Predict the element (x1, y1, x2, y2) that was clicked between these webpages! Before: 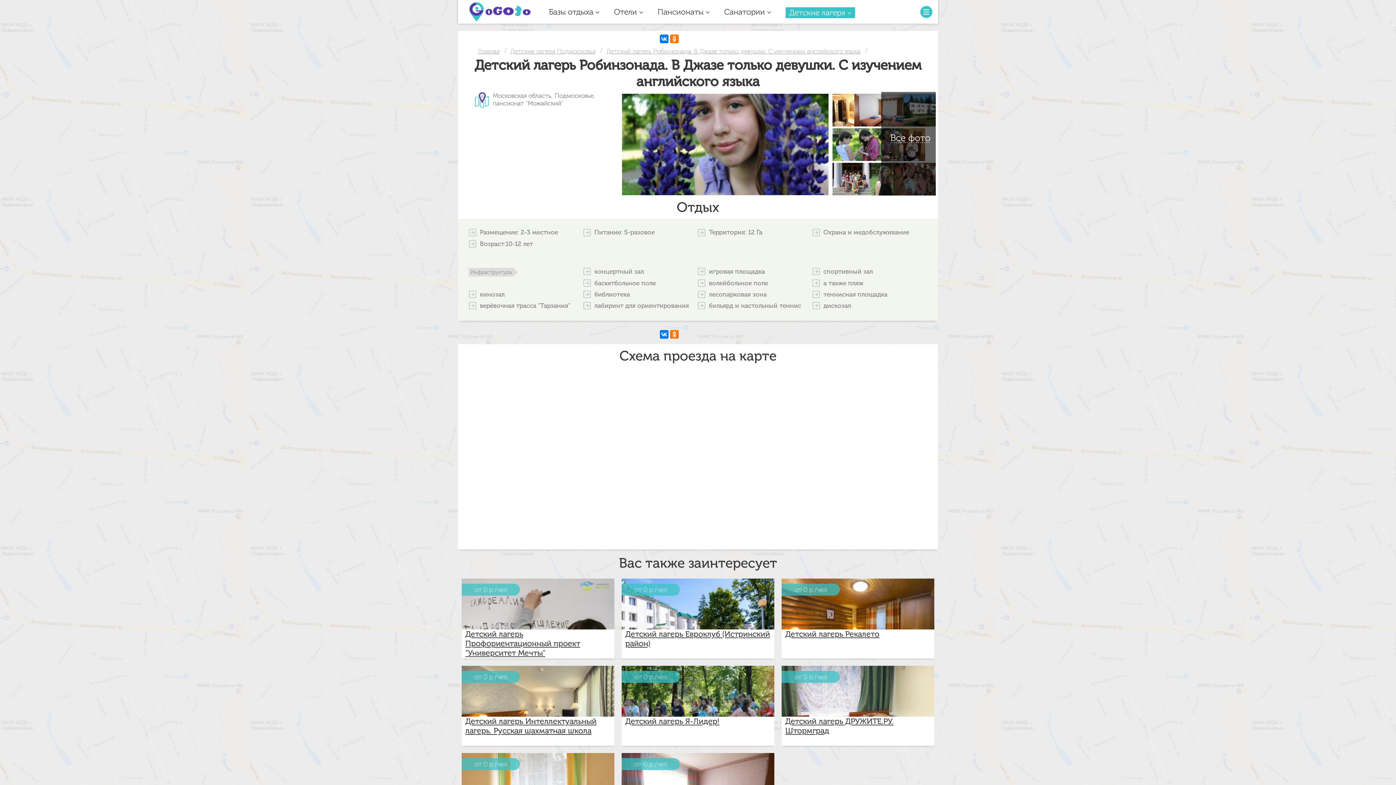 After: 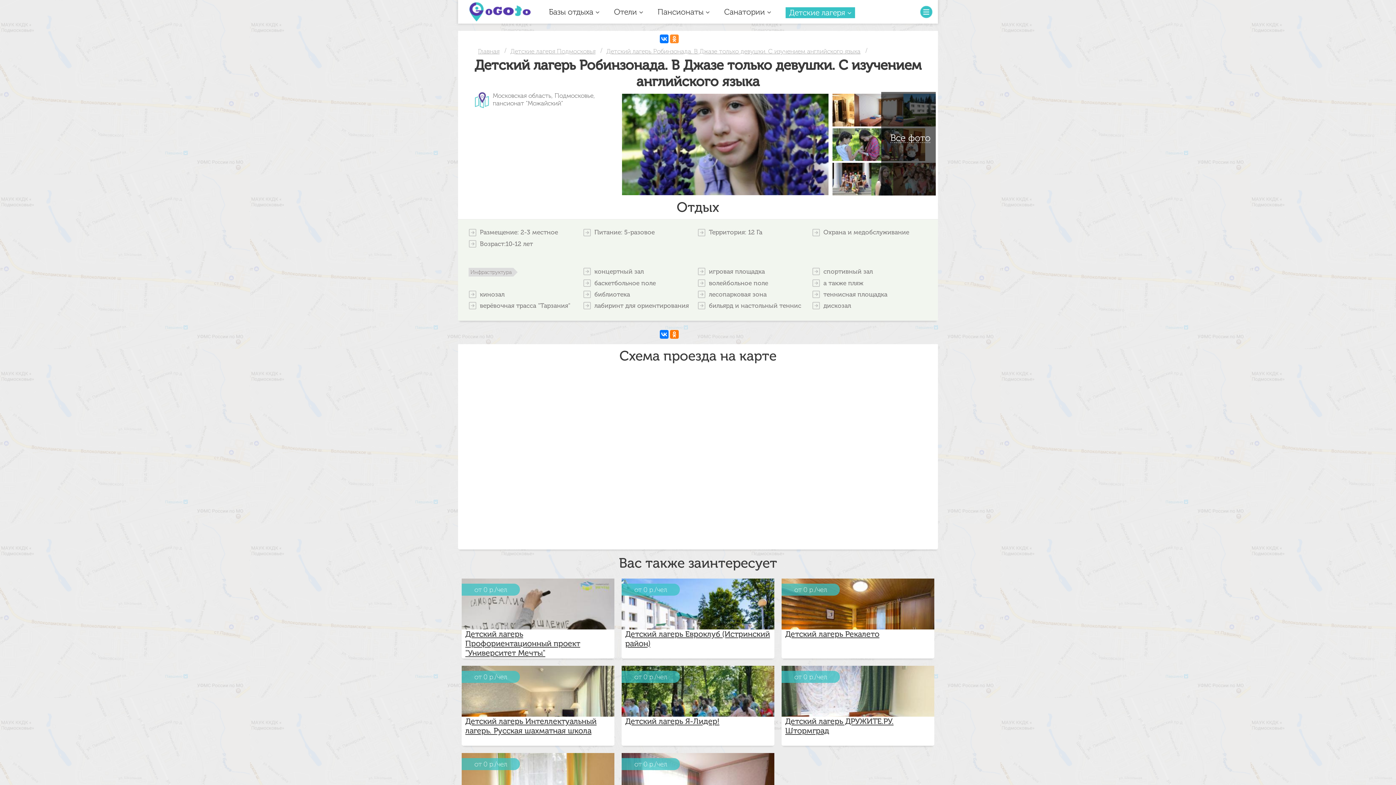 Action: bbox: (670, 34, 678, 43)